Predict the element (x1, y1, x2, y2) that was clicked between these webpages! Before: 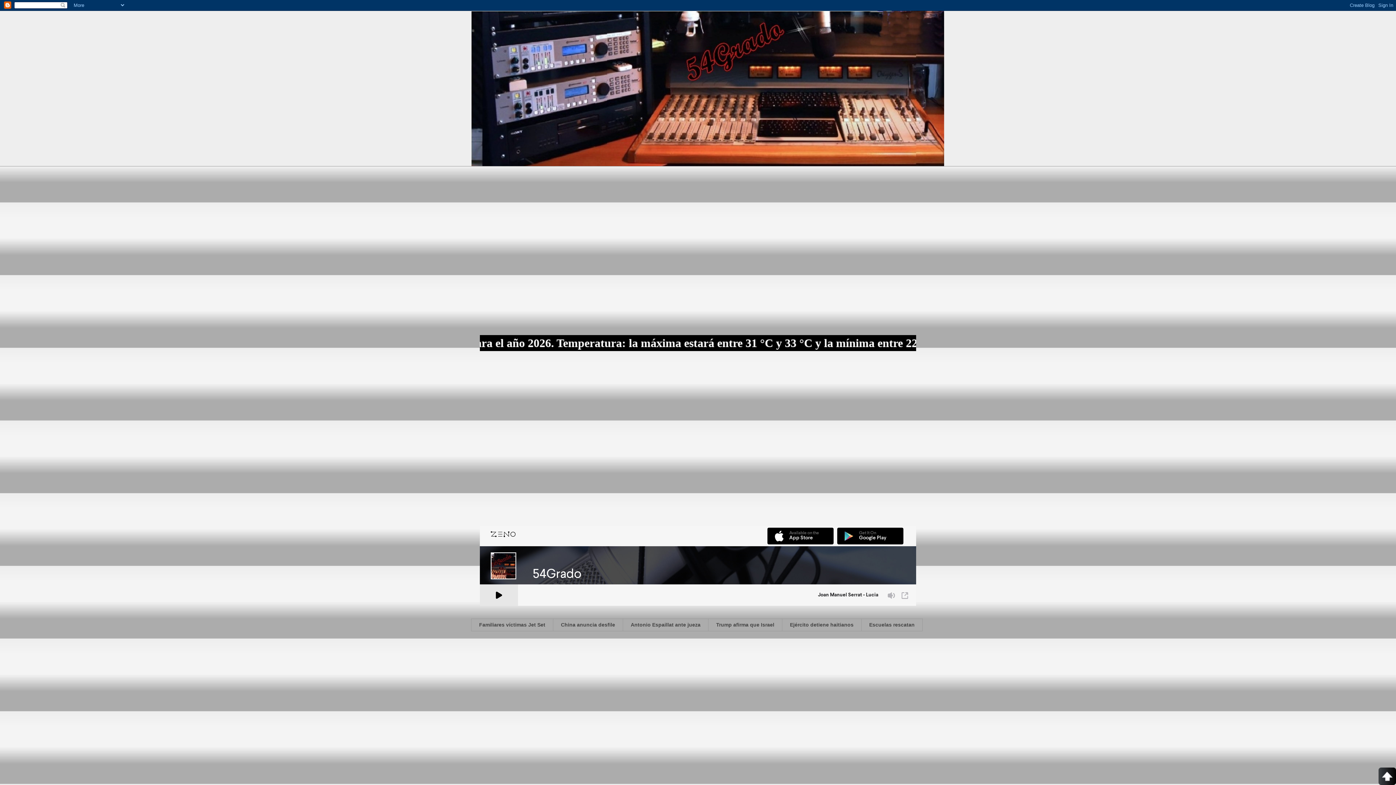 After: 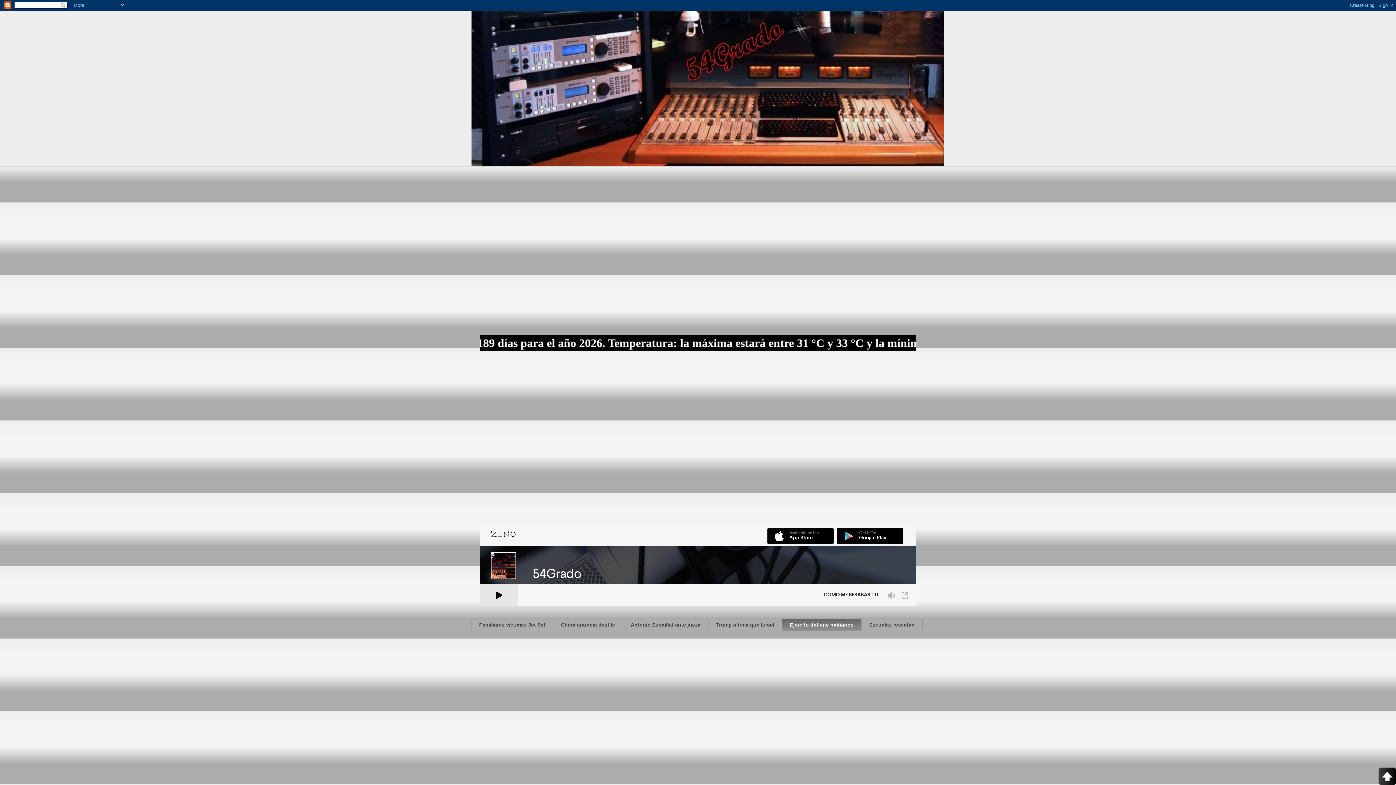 Action: bbox: (782, 618, 861, 631) label: Ejército detiene haitianos